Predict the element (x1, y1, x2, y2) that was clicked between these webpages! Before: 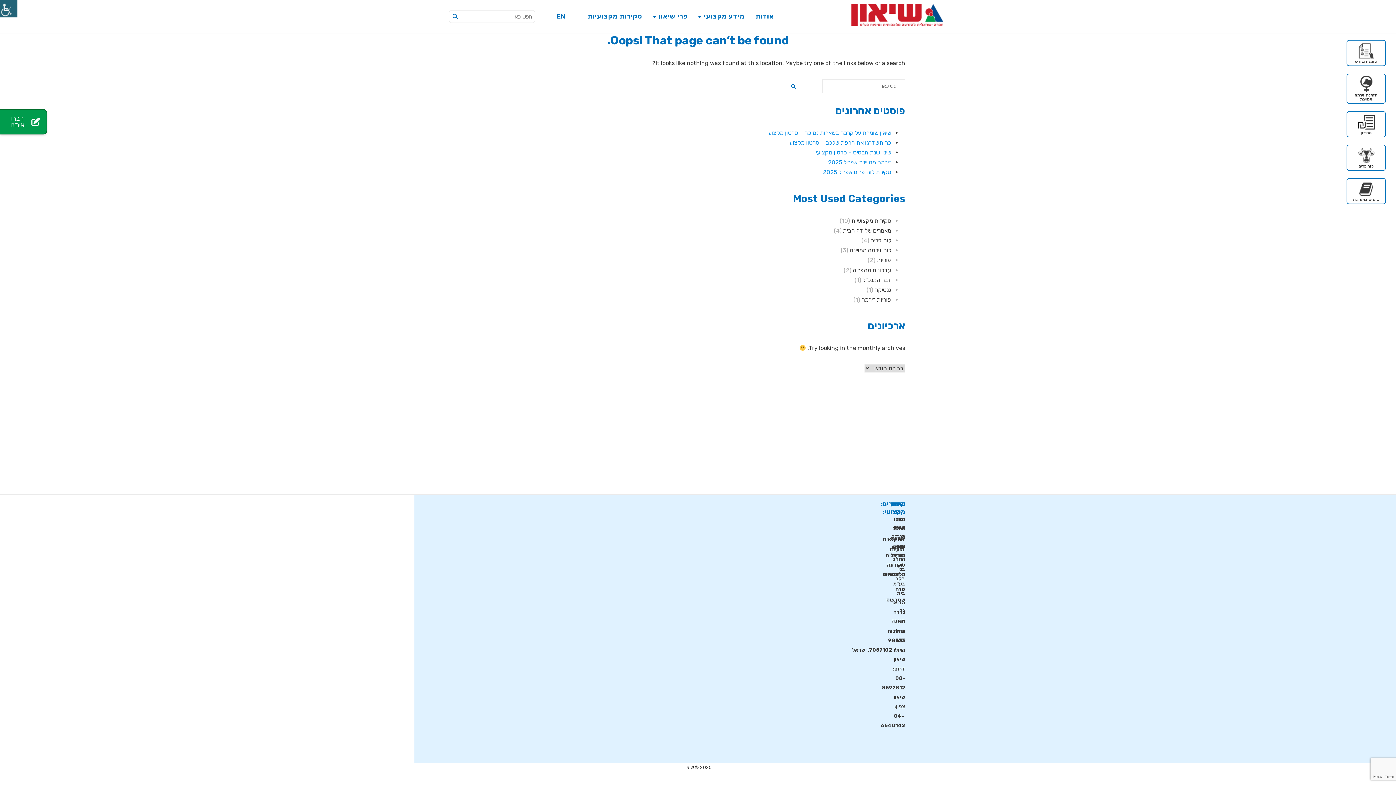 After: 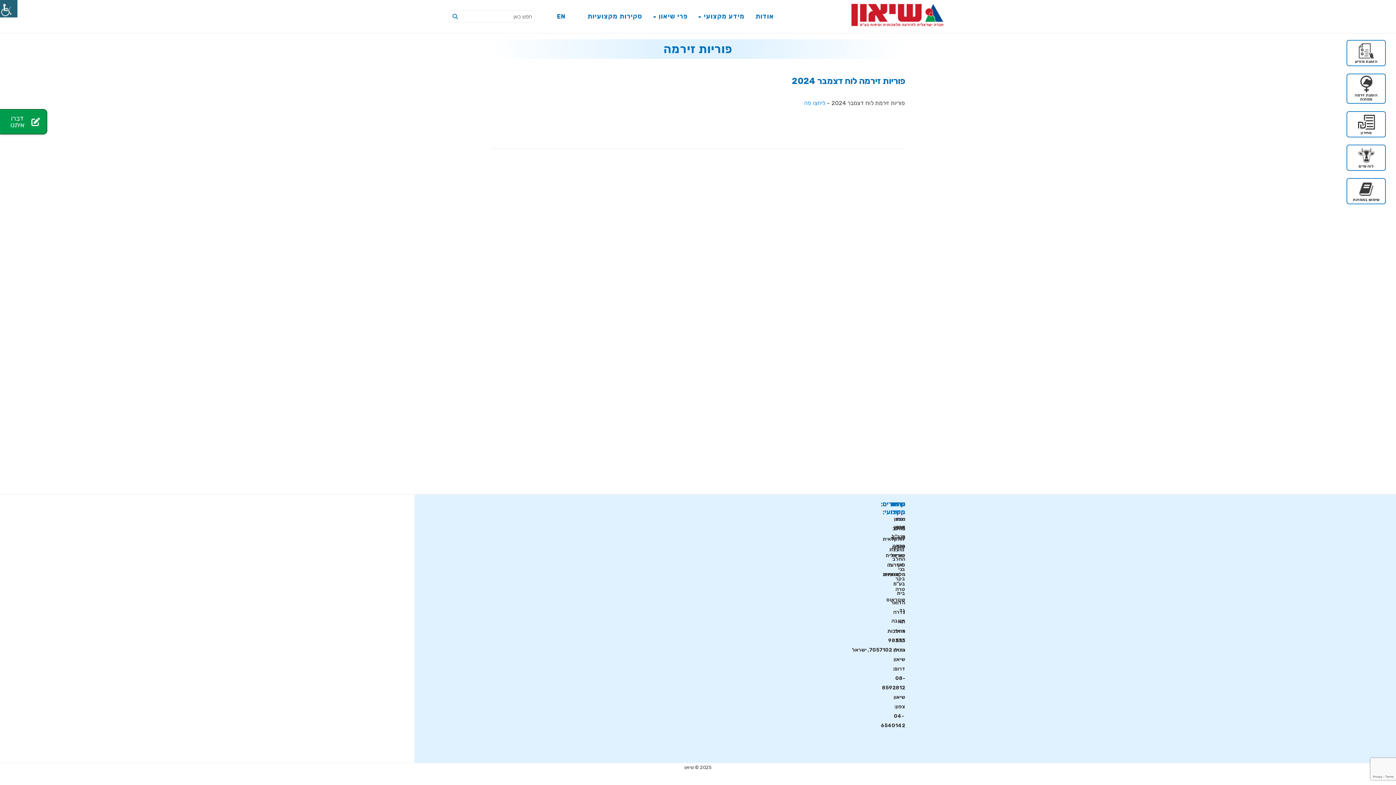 Action: label: פוריות זירמה bbox: (861, 296, 891, 303)